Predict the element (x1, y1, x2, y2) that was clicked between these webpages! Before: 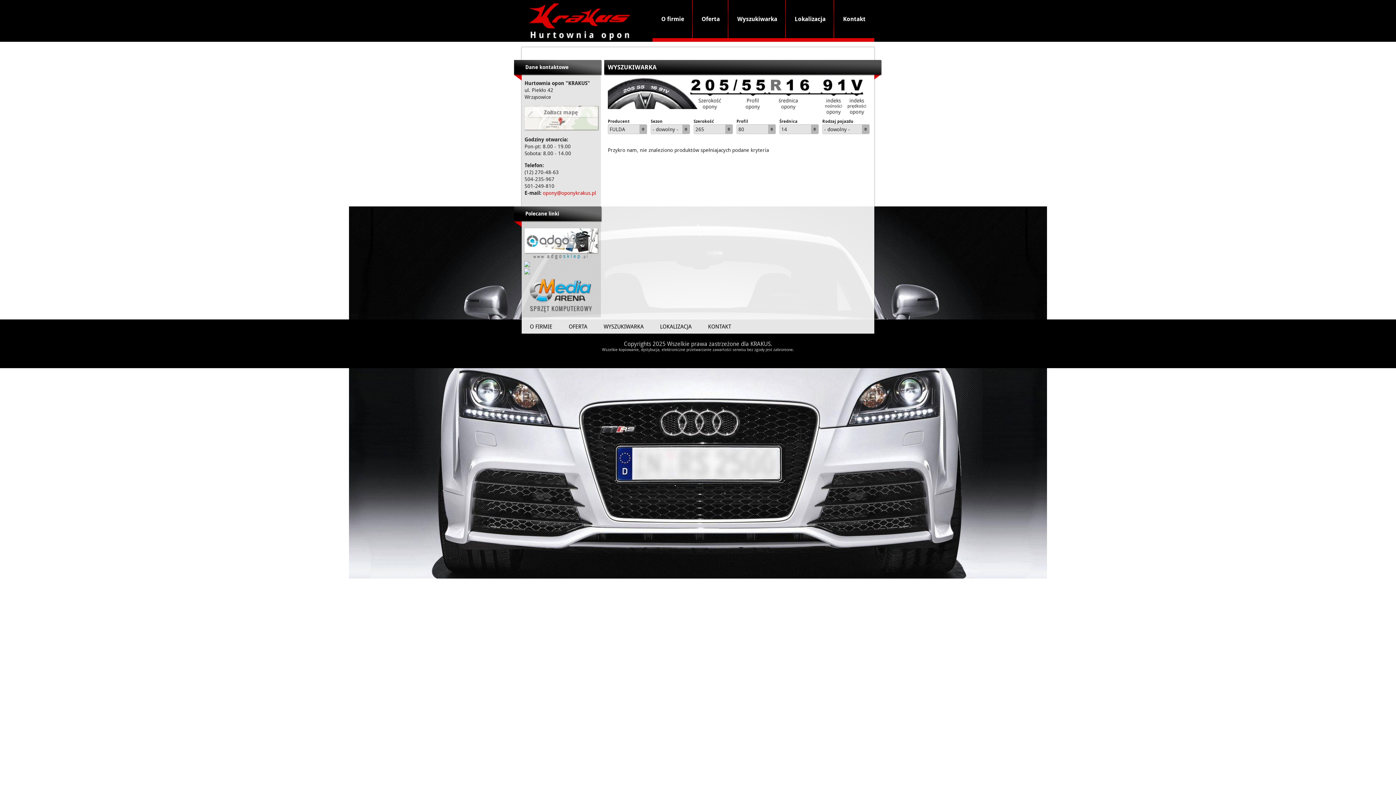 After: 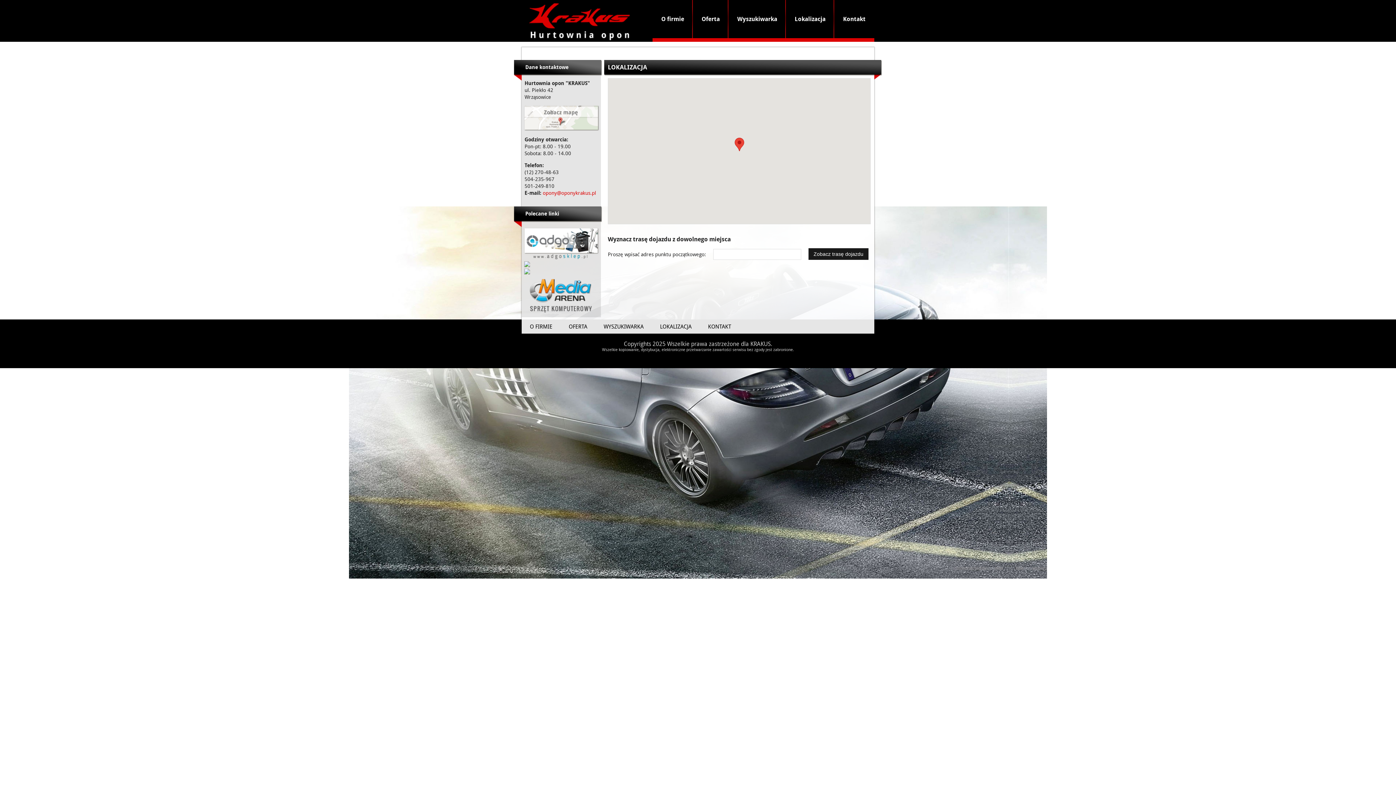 Action: label: LOKALIZACJA bbox: (652, 319, 700, 333)